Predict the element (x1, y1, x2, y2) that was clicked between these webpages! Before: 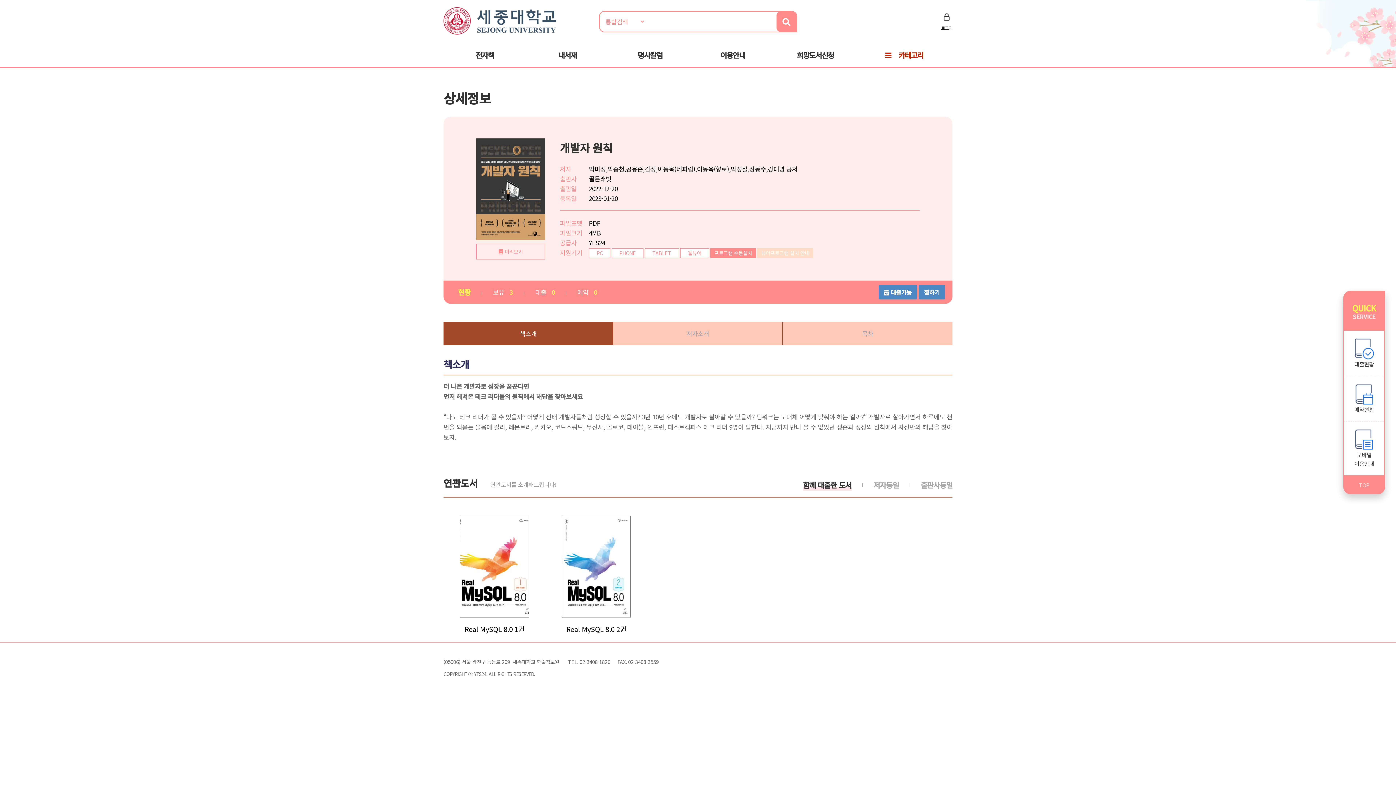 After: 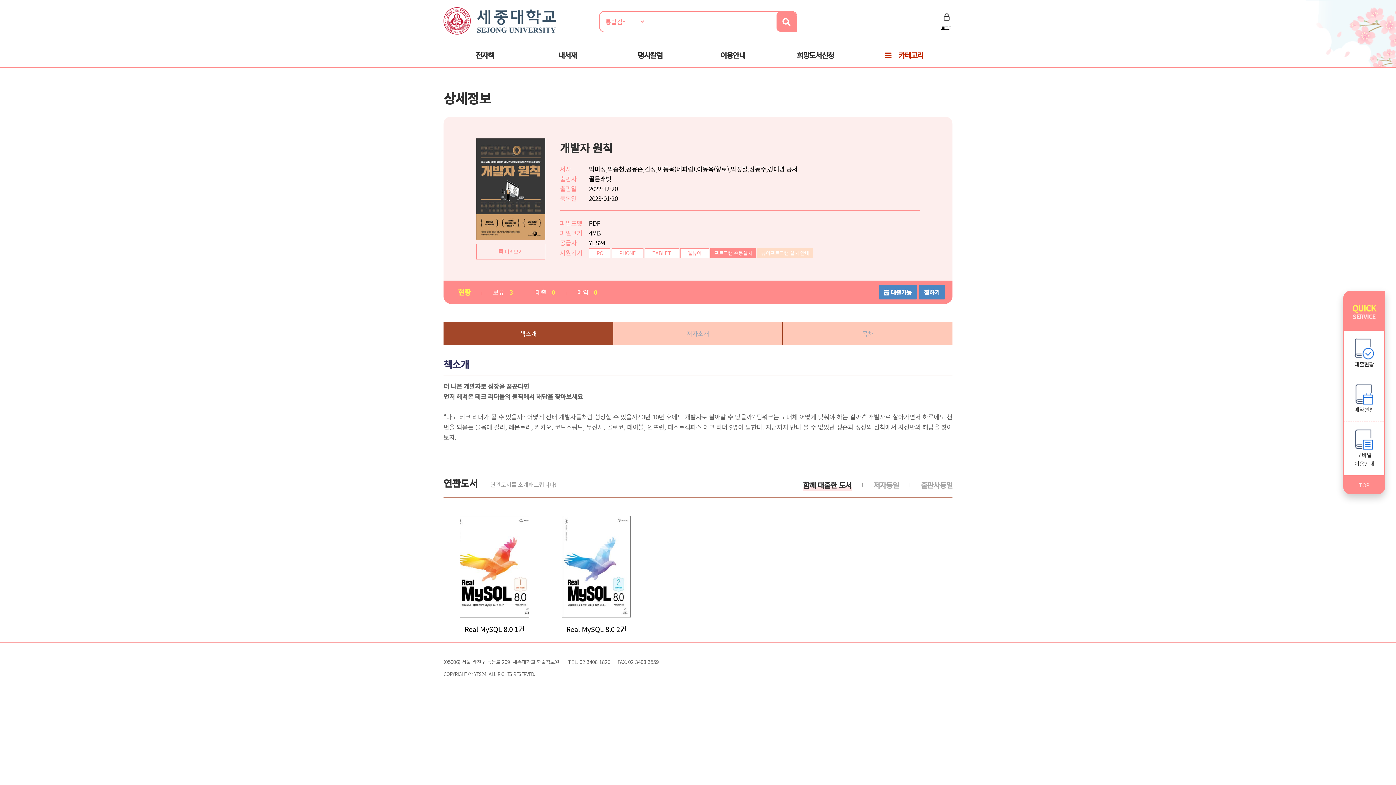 Action: bbox: (776, 11, 796, 31)